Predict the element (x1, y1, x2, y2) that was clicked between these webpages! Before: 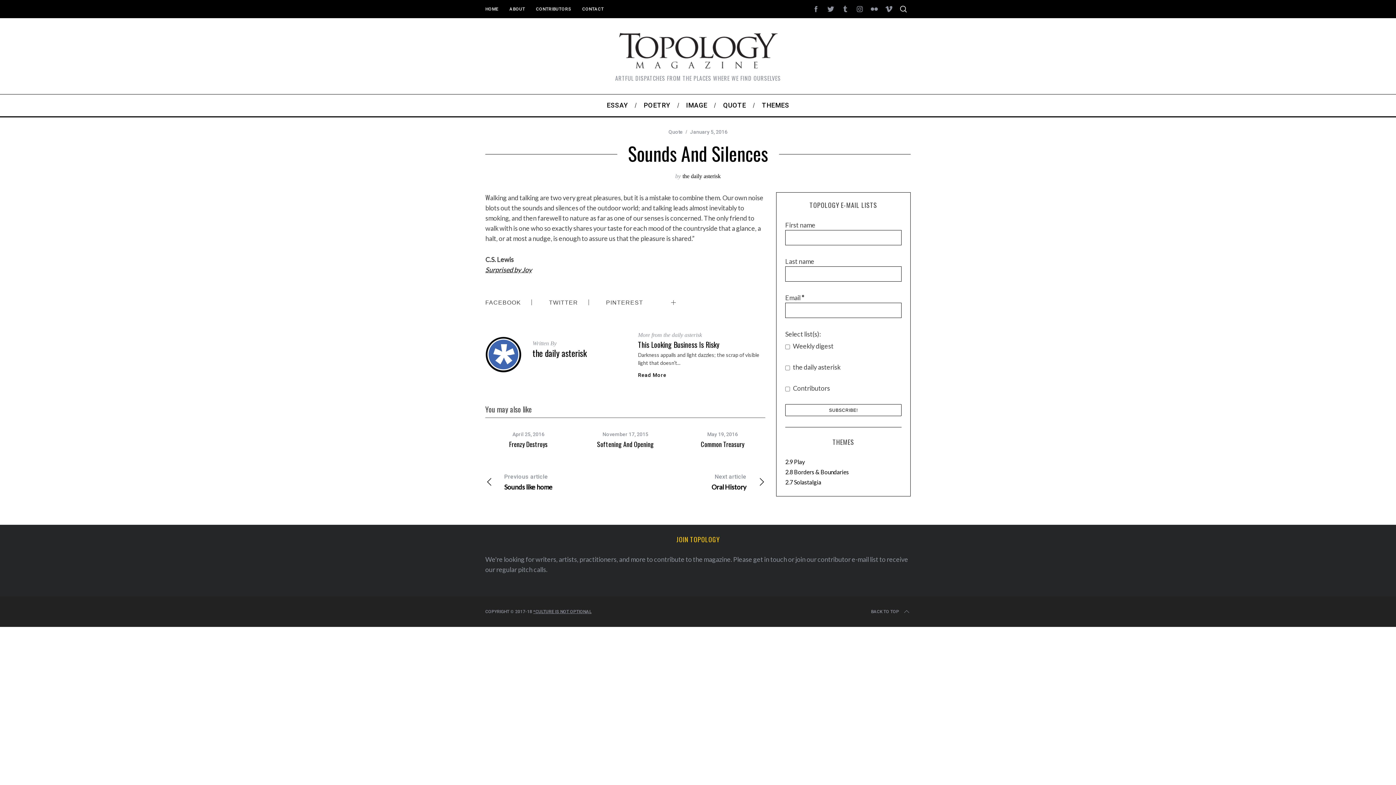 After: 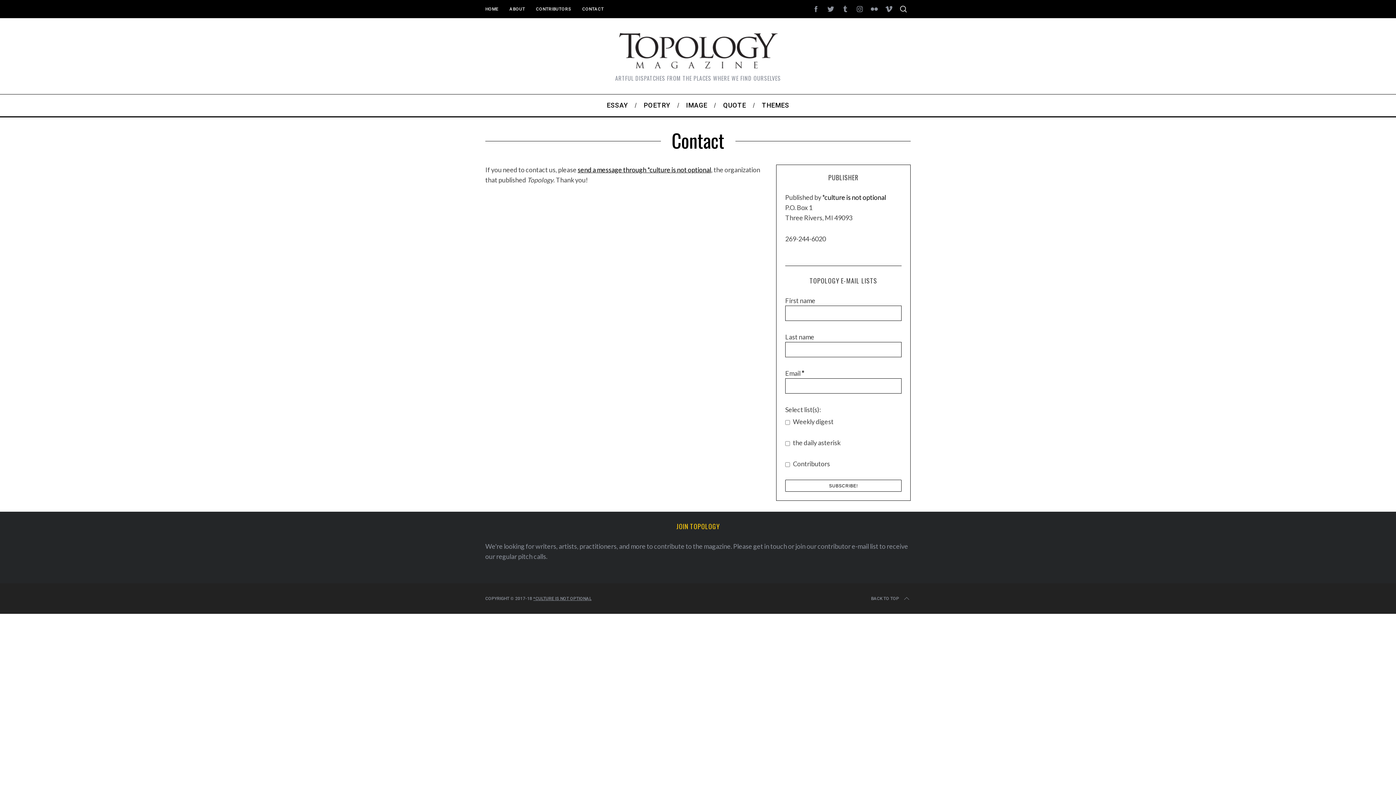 Action: label: get in touch bbox: (753, 555, 787, 563)